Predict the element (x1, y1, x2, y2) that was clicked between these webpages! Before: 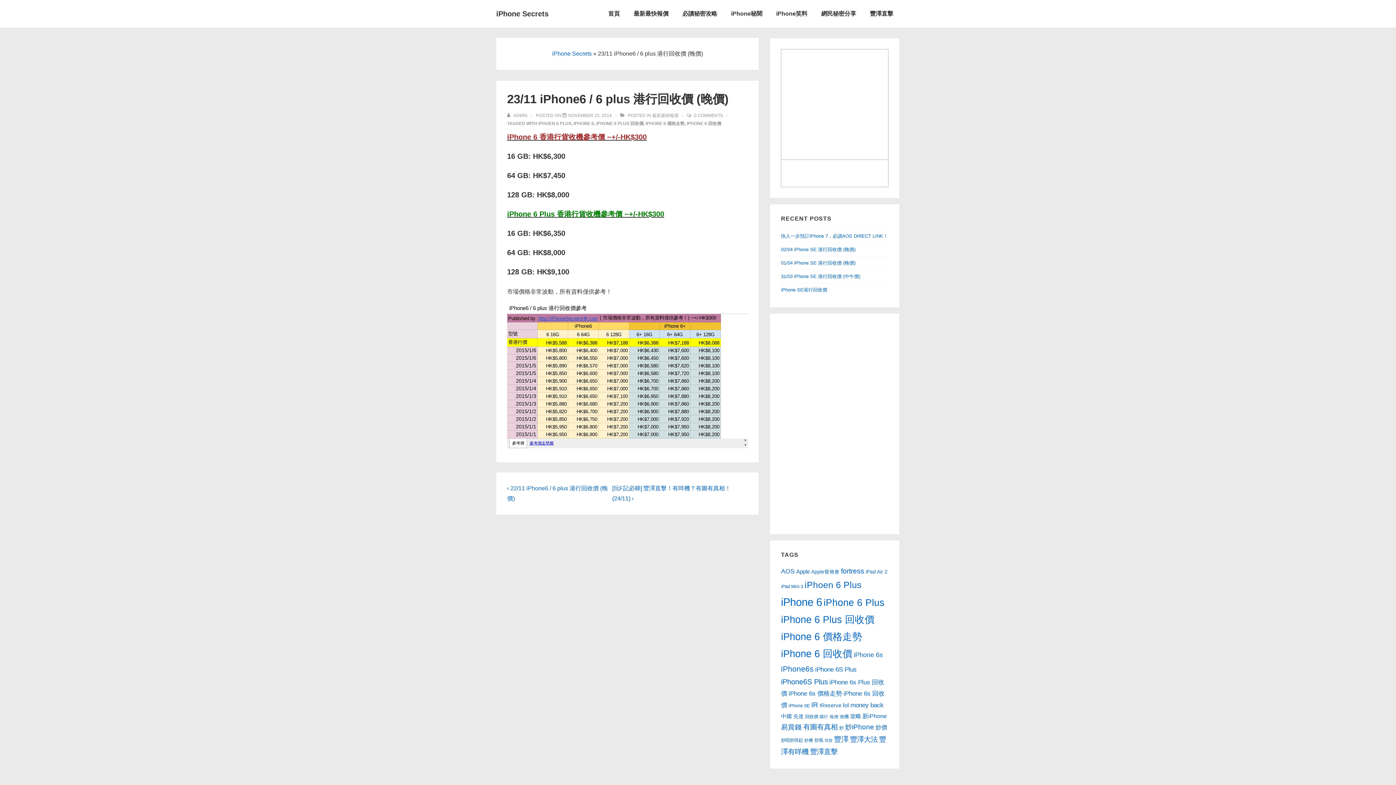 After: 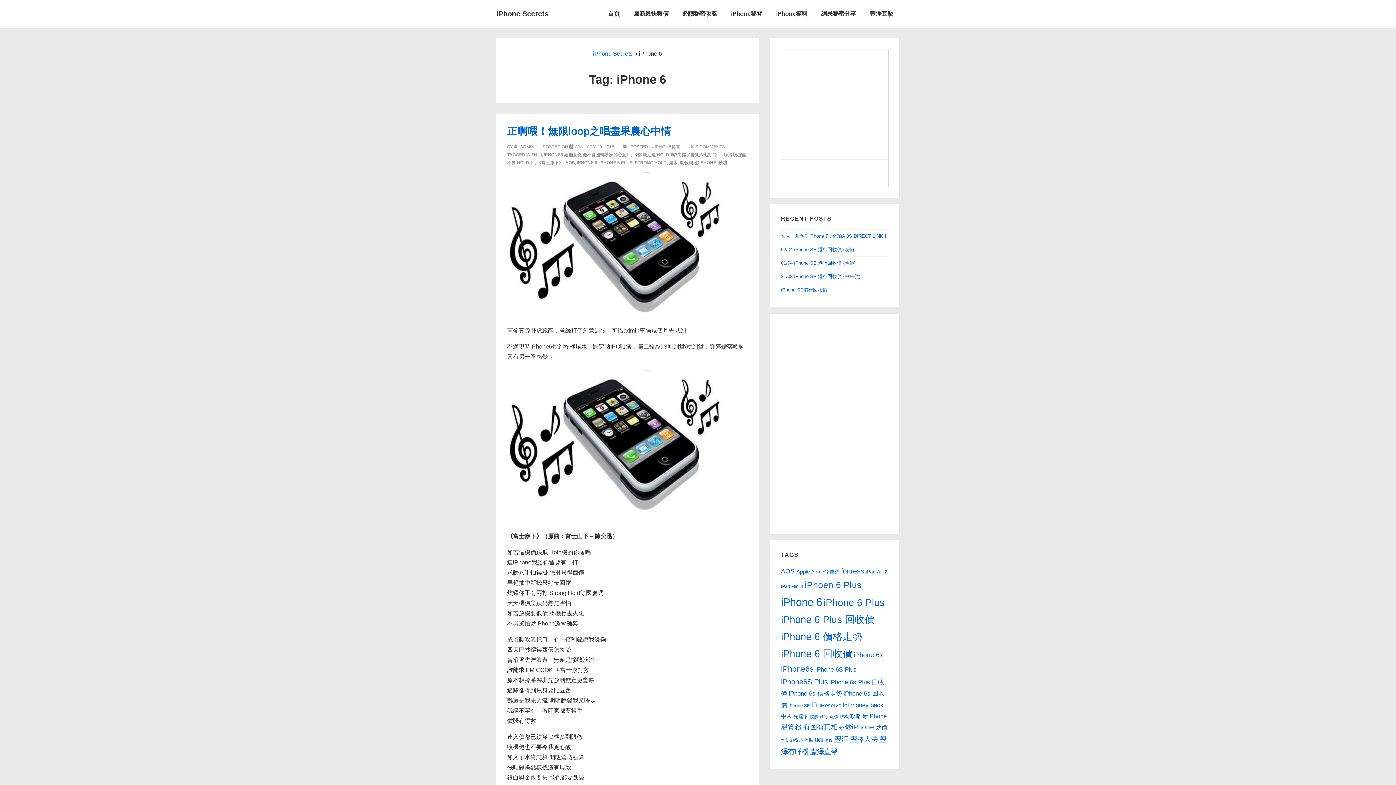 Action: label: iPhone 6 (209 items) bbox: (781, 596, 822, 608)